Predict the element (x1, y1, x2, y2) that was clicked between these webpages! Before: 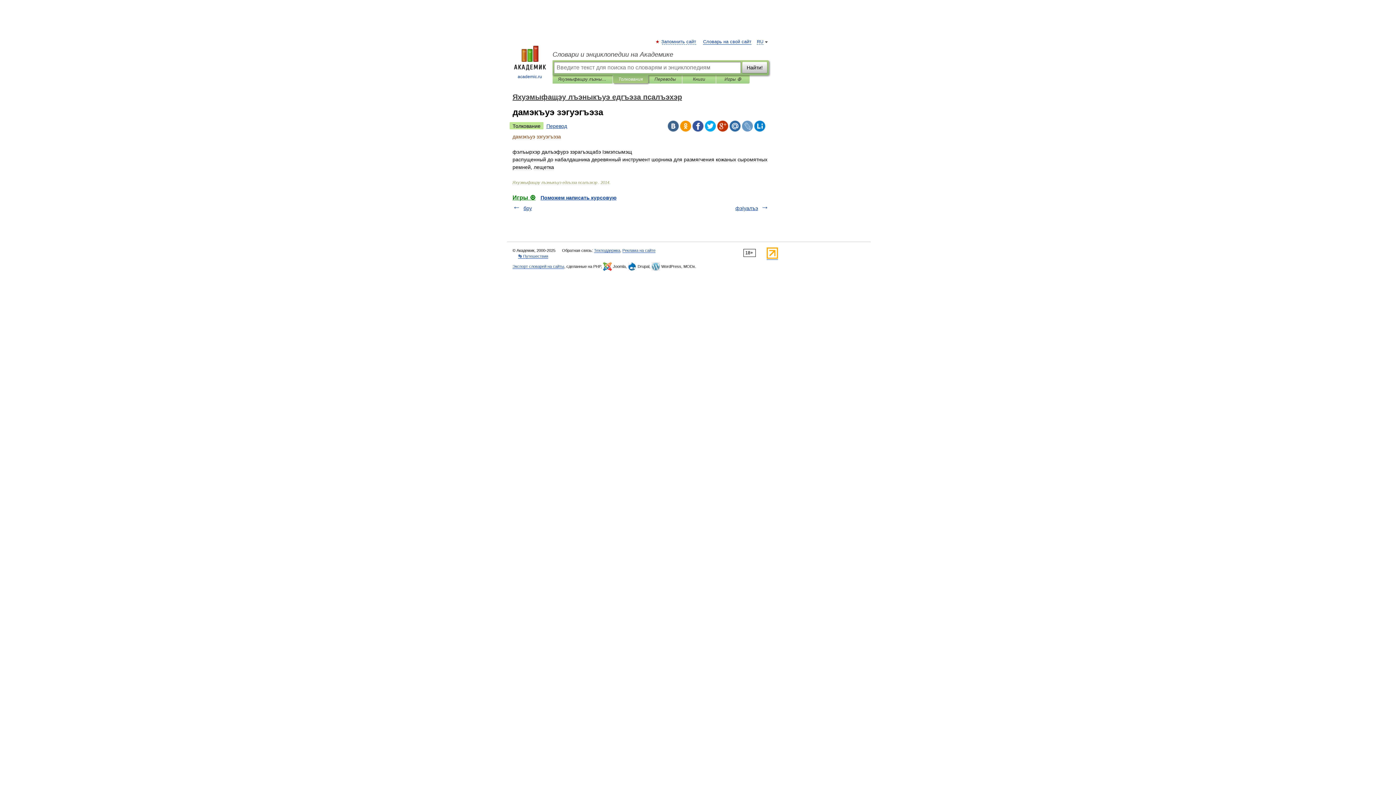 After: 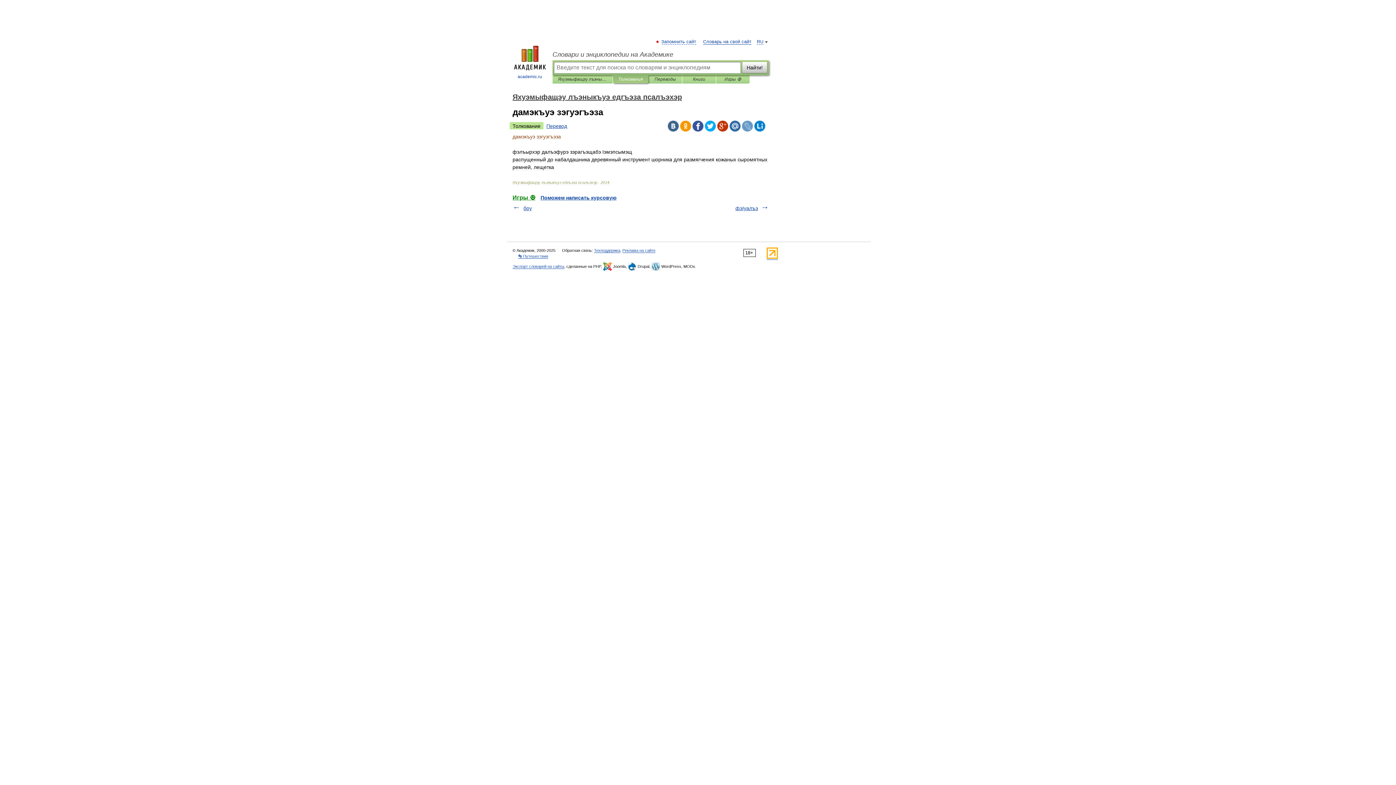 Action: bbox: (754, 120, 765, 131)